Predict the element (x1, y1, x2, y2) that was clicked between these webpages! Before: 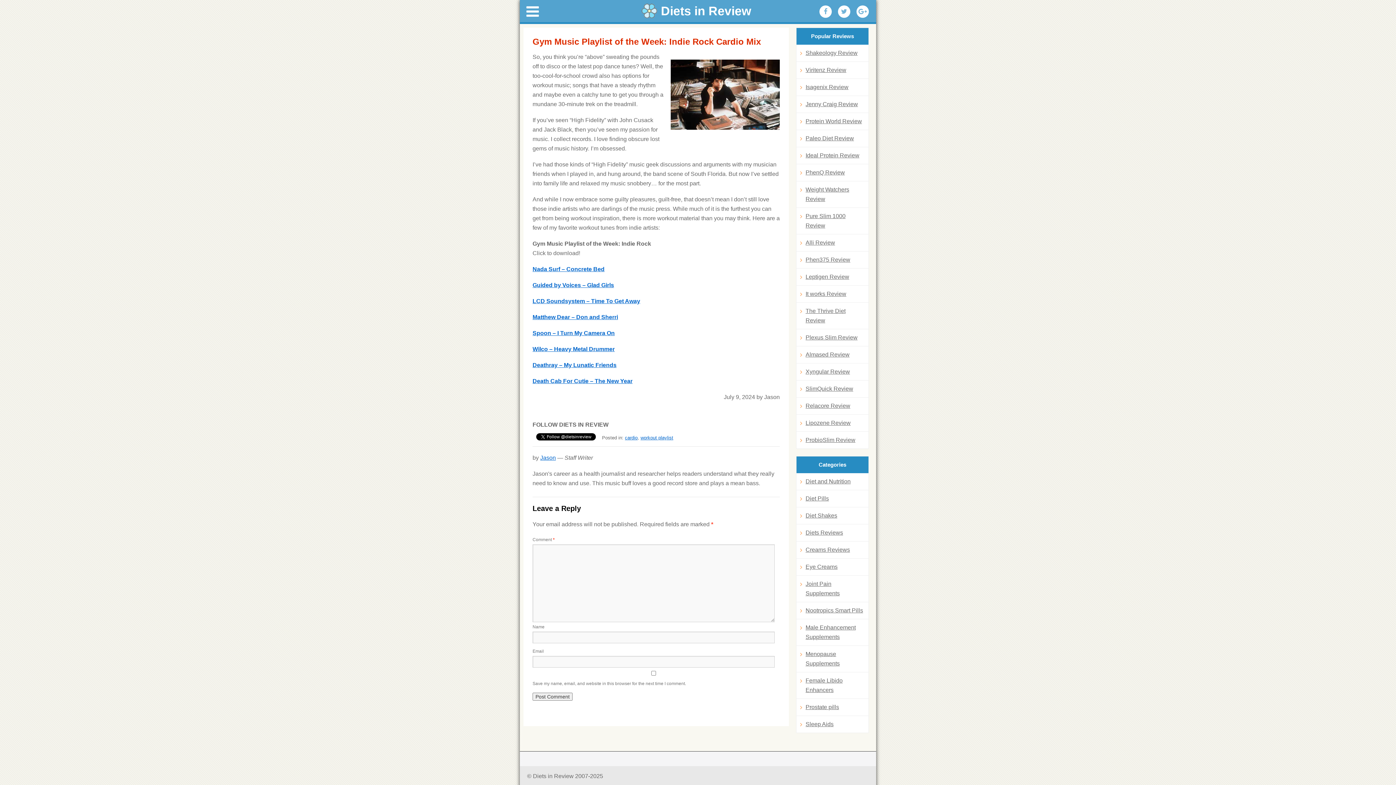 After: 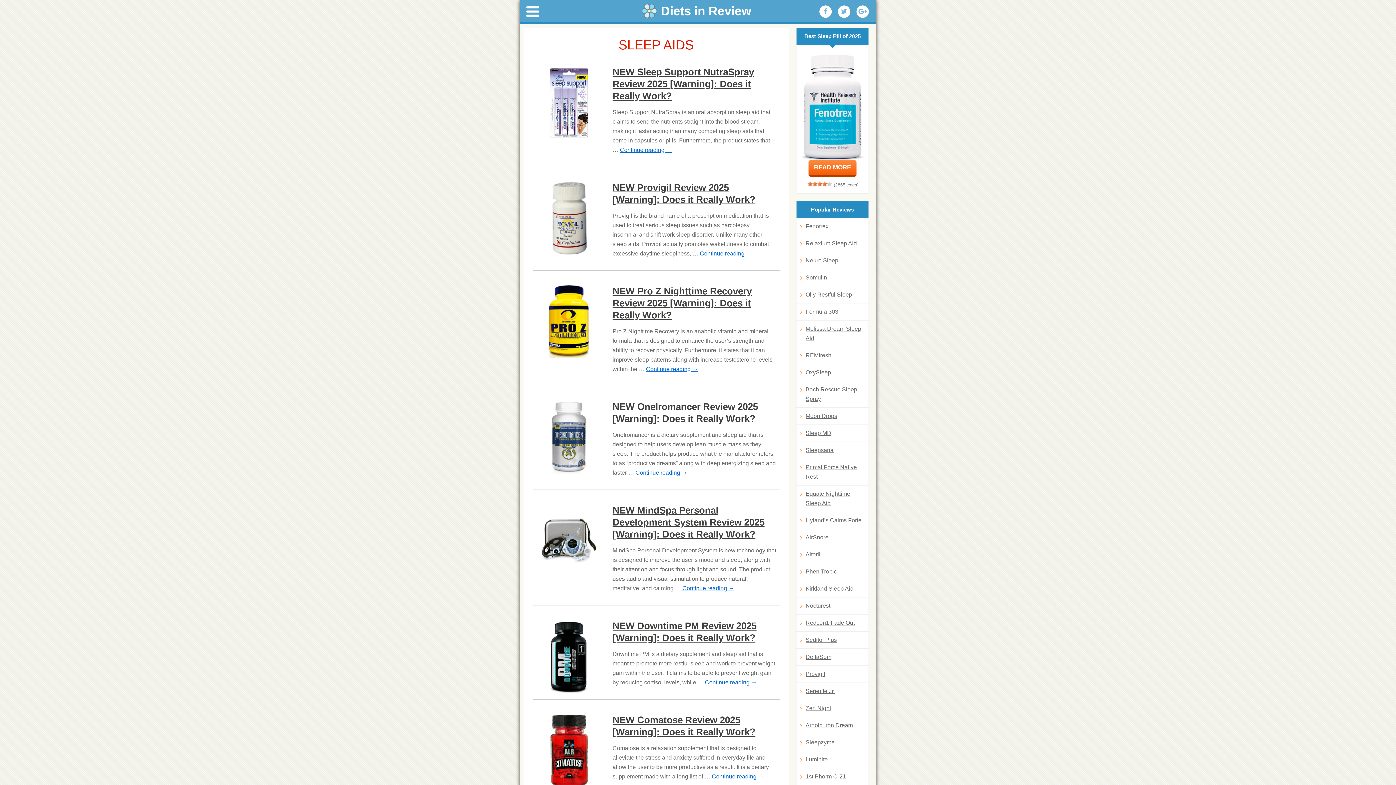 Action: label: Sleep Aids bbox: (800, 720, 865, 729)